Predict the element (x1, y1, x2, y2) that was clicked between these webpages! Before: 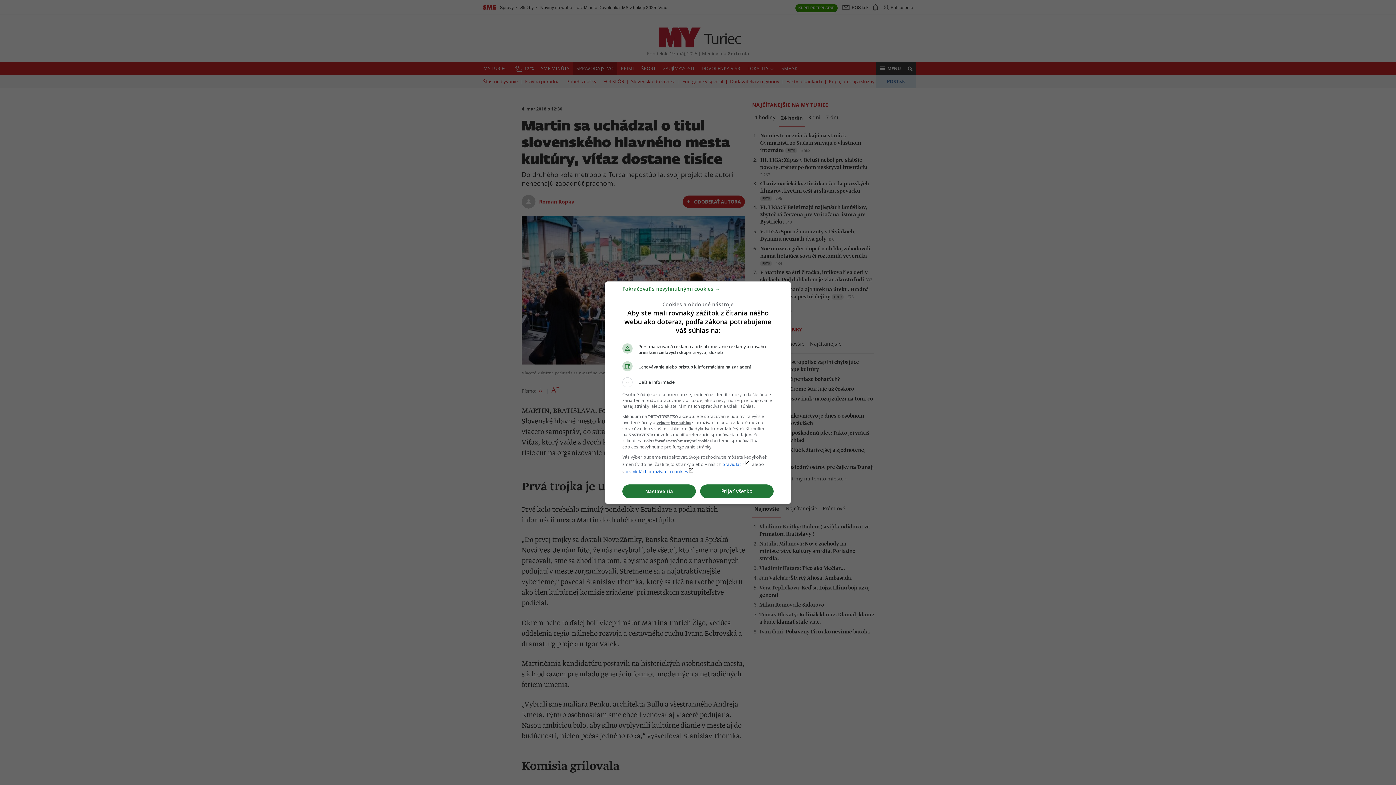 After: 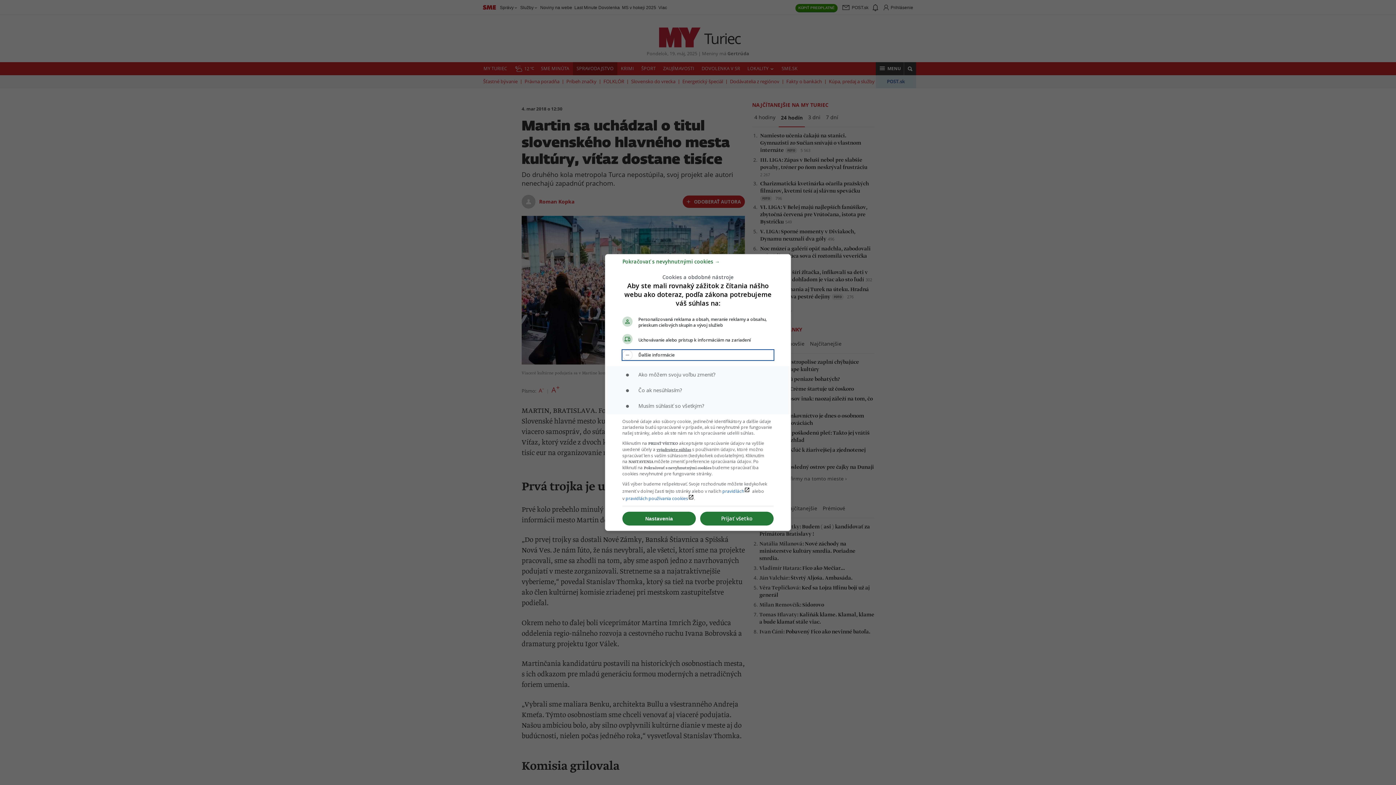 Action: bbox: (622, 377, 773, 387) label: Ďalšie informácie